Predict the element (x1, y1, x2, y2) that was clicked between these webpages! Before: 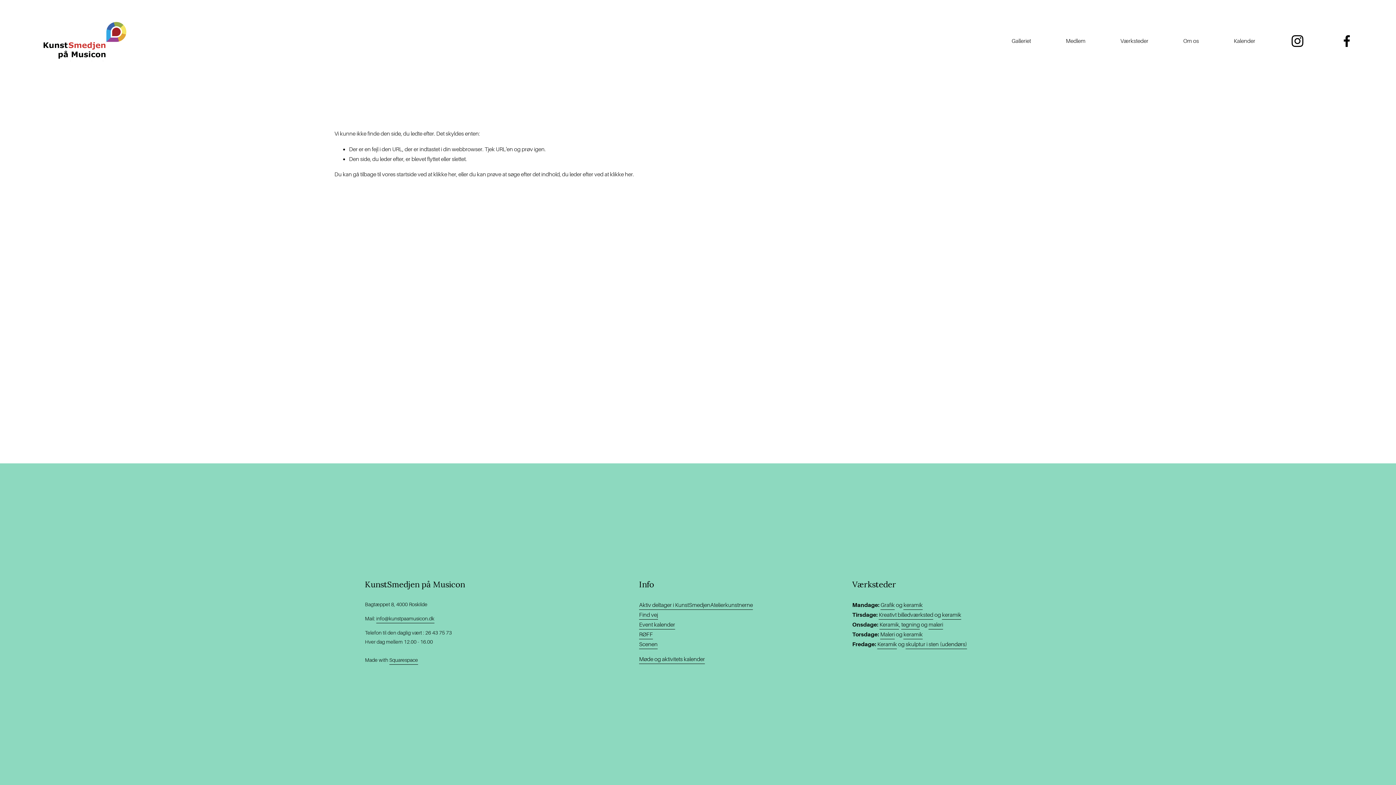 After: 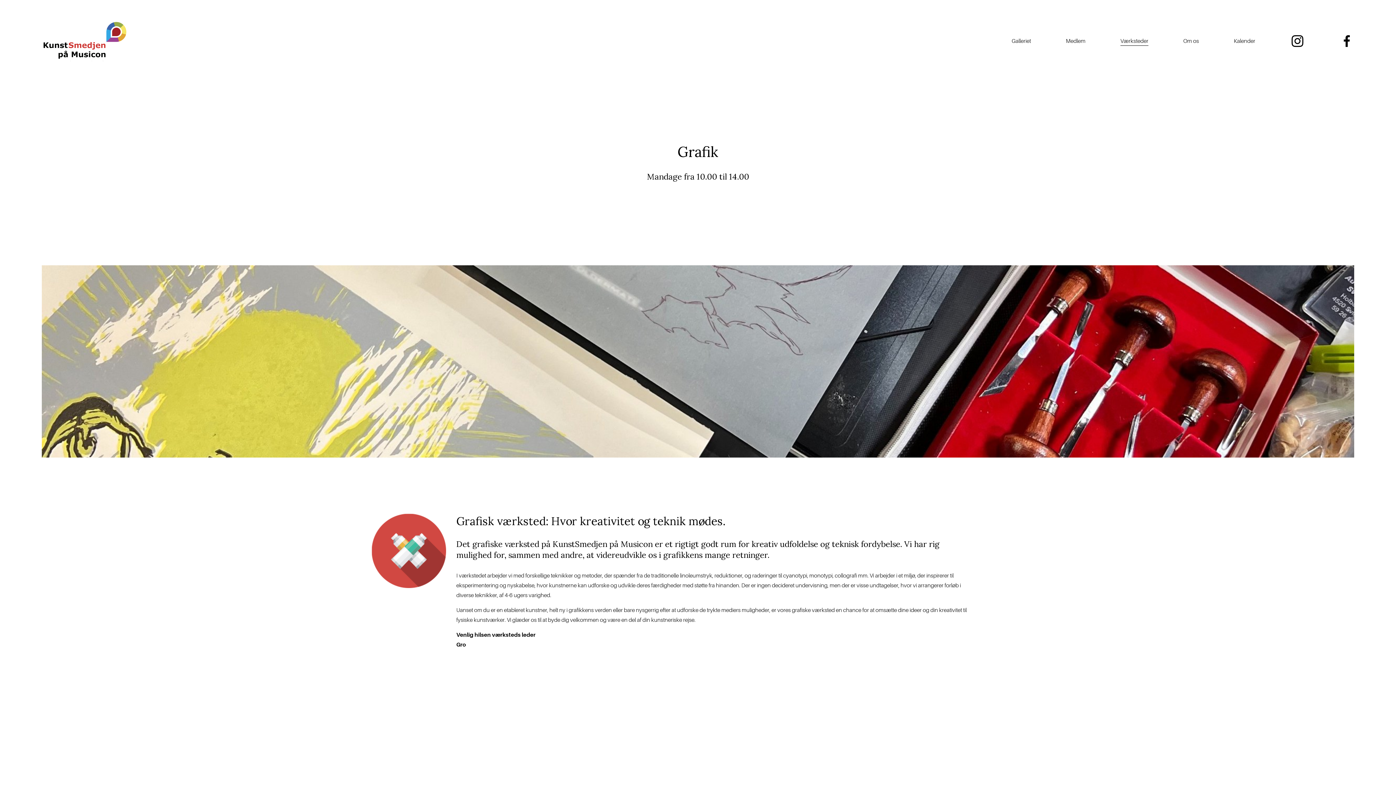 Action: label: Grafik bbox: (880, 600, 895, 610)